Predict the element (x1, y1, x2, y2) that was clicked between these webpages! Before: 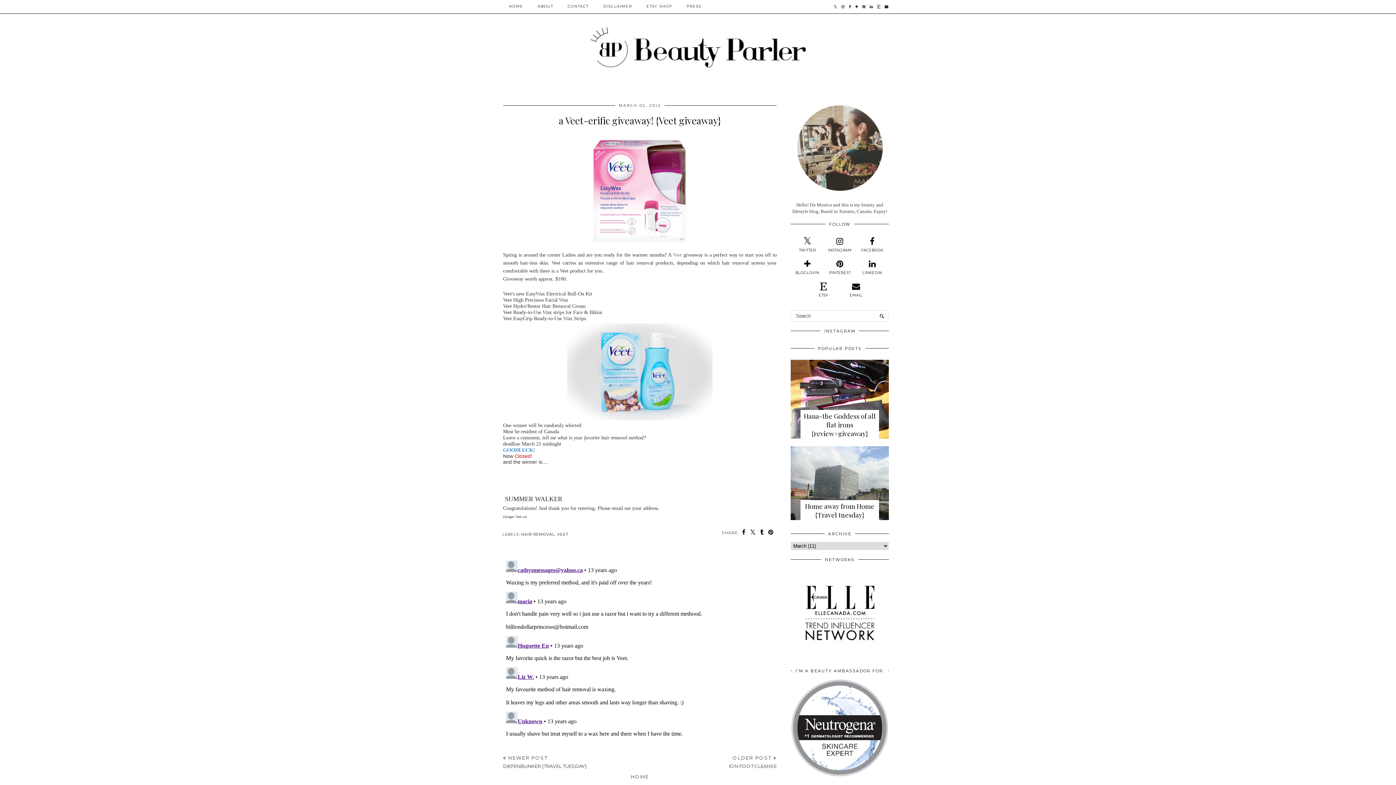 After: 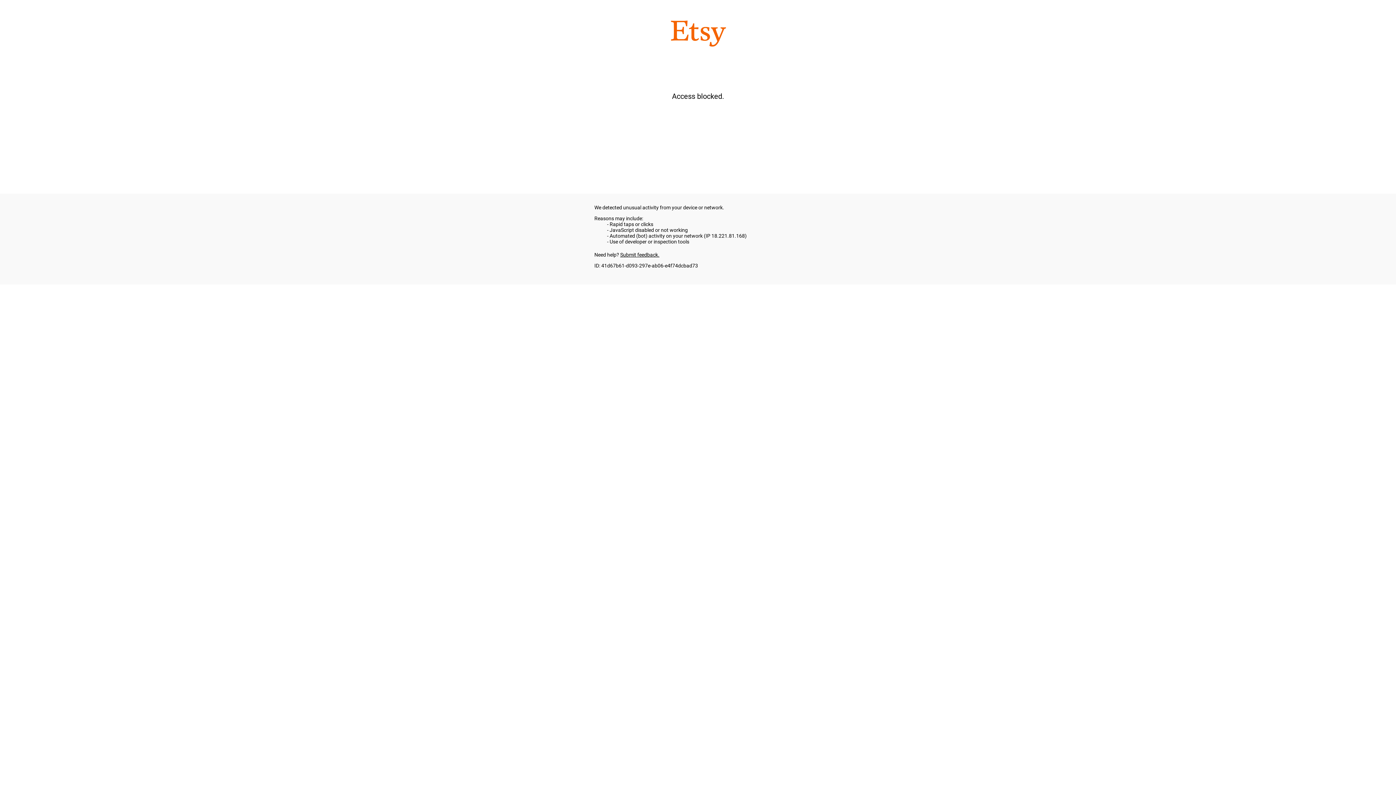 Action: bbox: (639, 0, 679, 13) label: ETSY SHOP